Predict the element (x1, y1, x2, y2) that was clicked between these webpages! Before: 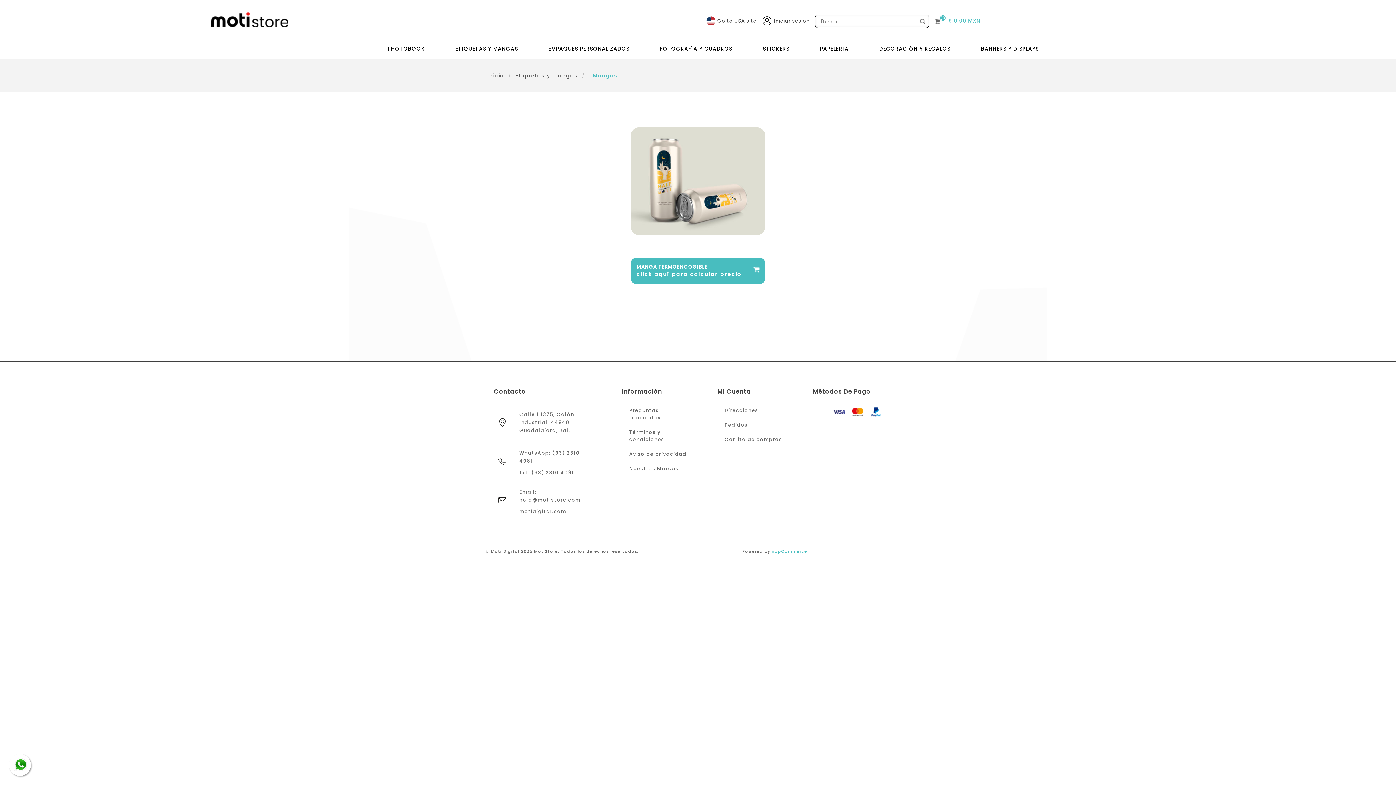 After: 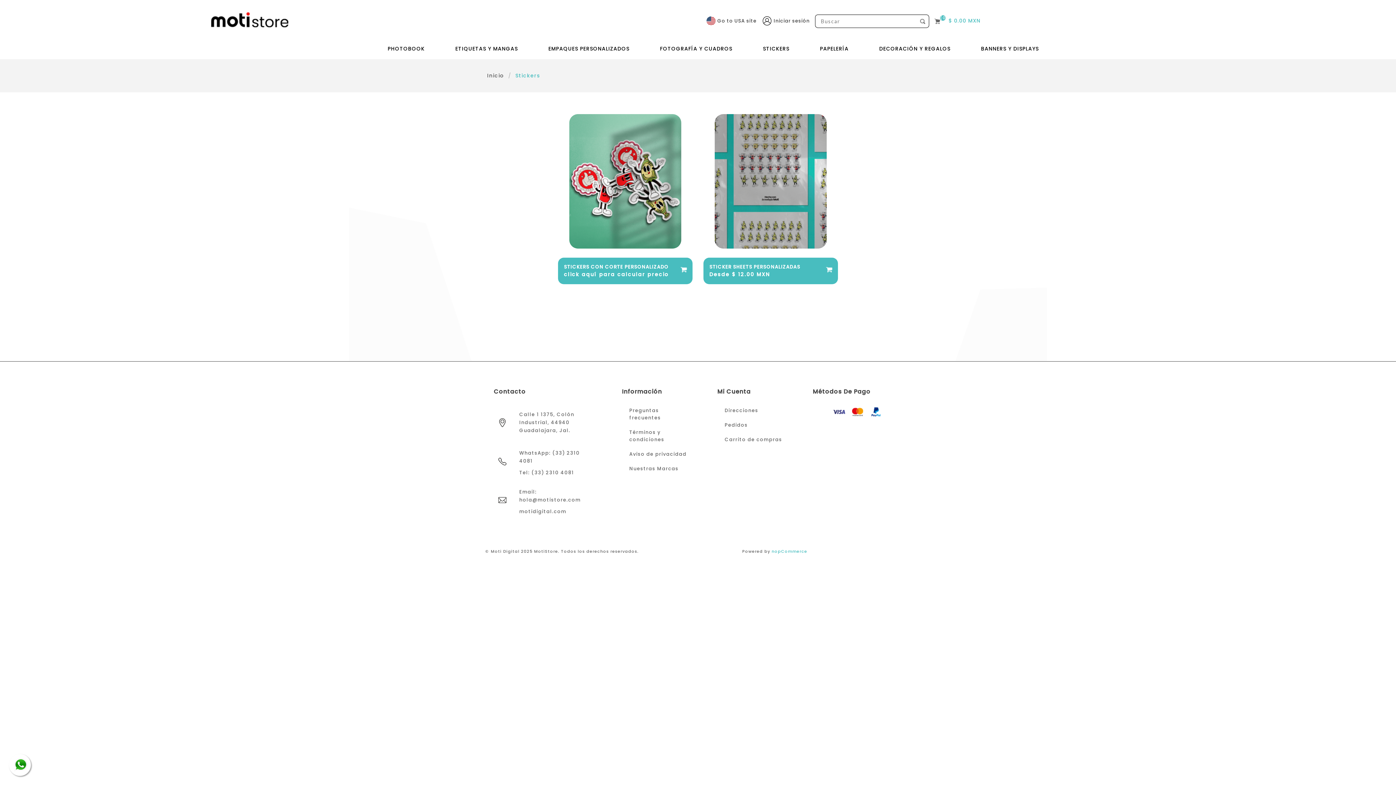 Action: label: STICKERS bbox: (763, 41, 789, 56)